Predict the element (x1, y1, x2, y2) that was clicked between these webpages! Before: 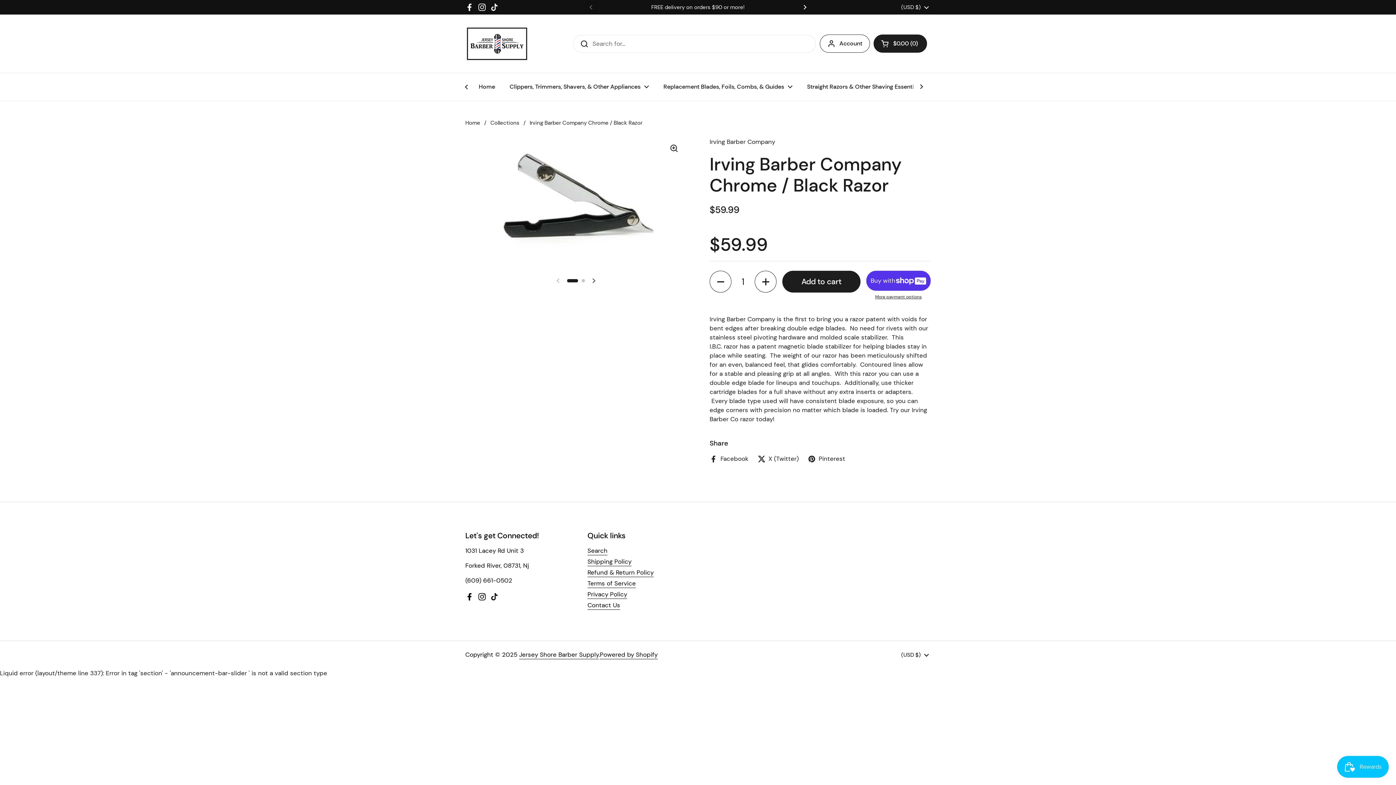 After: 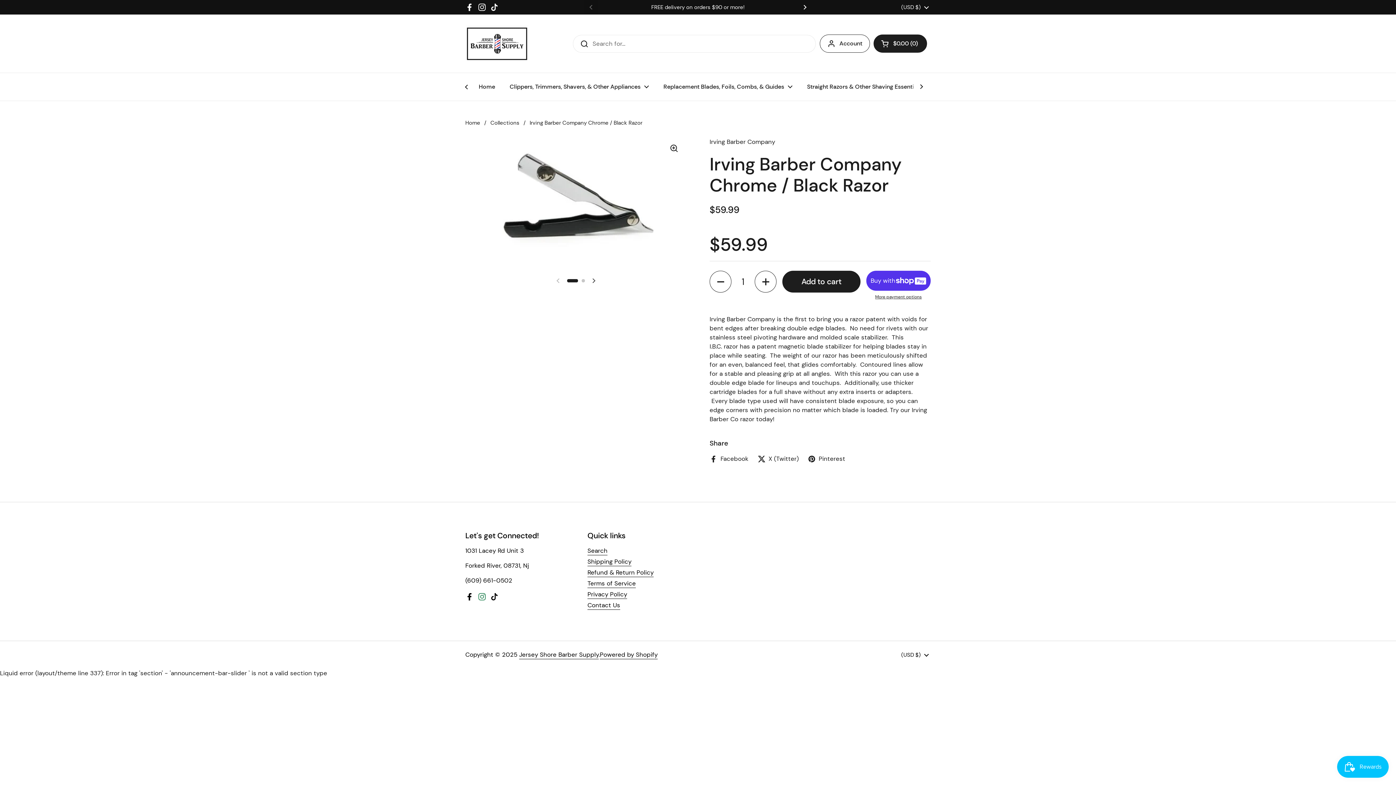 Action: label: Instagram bbox: (477, 592, 486, 601)